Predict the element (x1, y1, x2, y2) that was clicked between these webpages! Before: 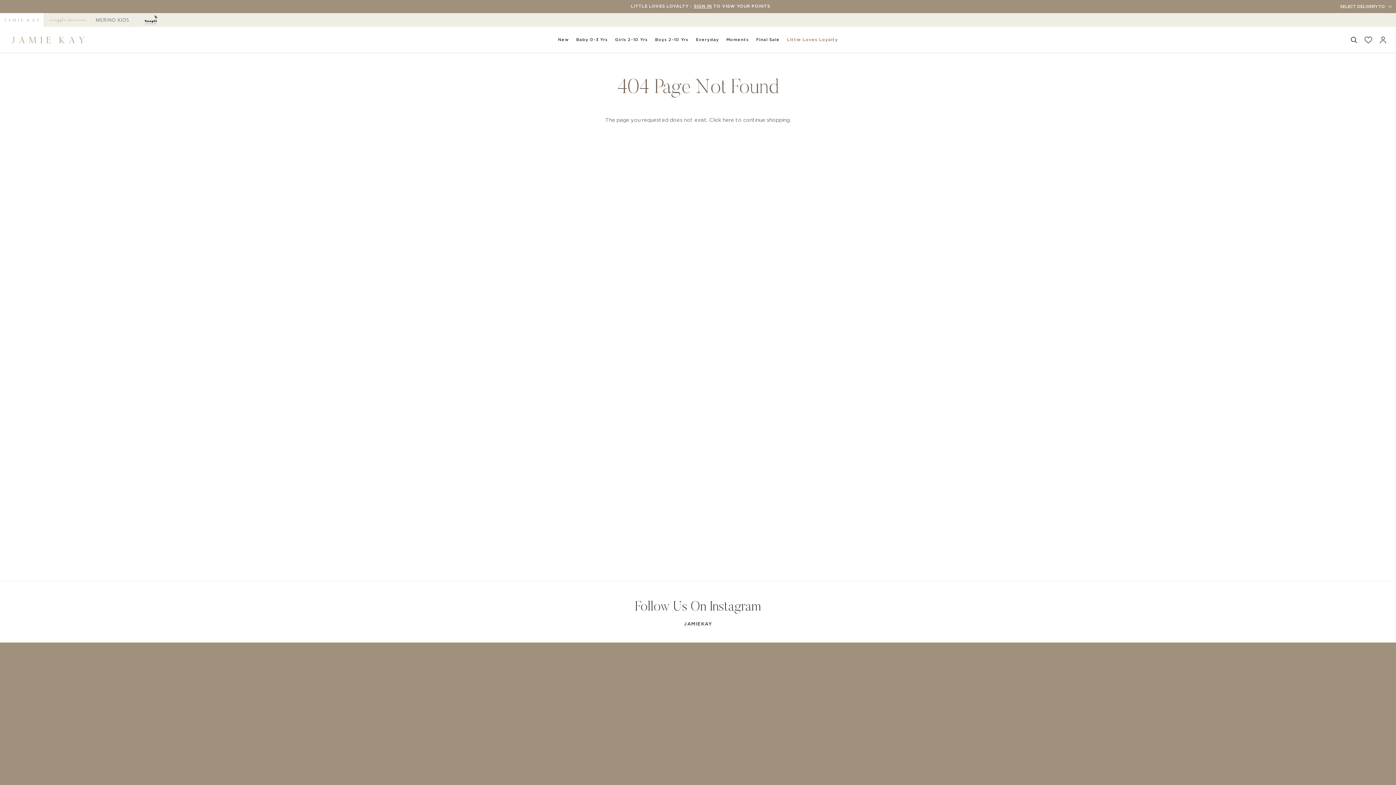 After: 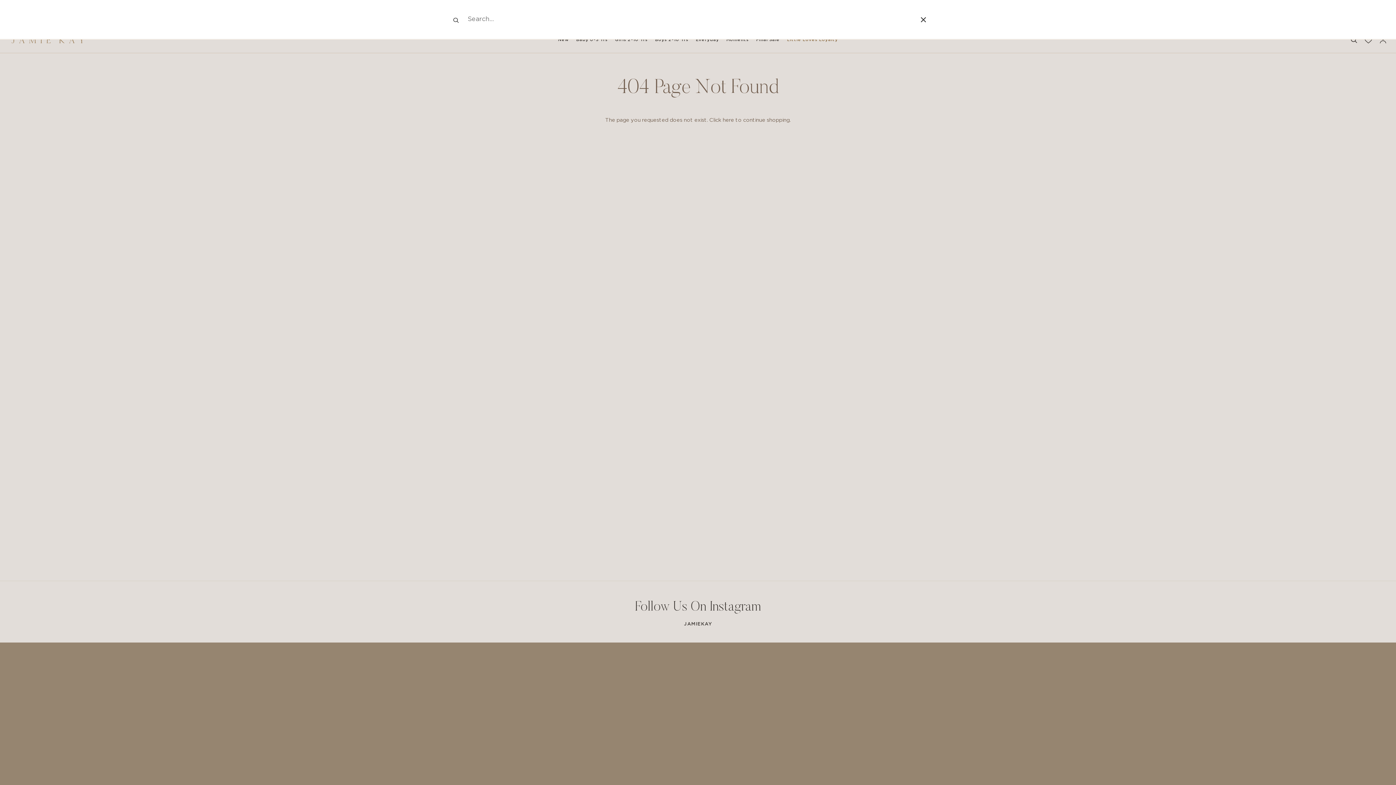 Action: bbox: (1347, 27, 1361, 52) label: Search